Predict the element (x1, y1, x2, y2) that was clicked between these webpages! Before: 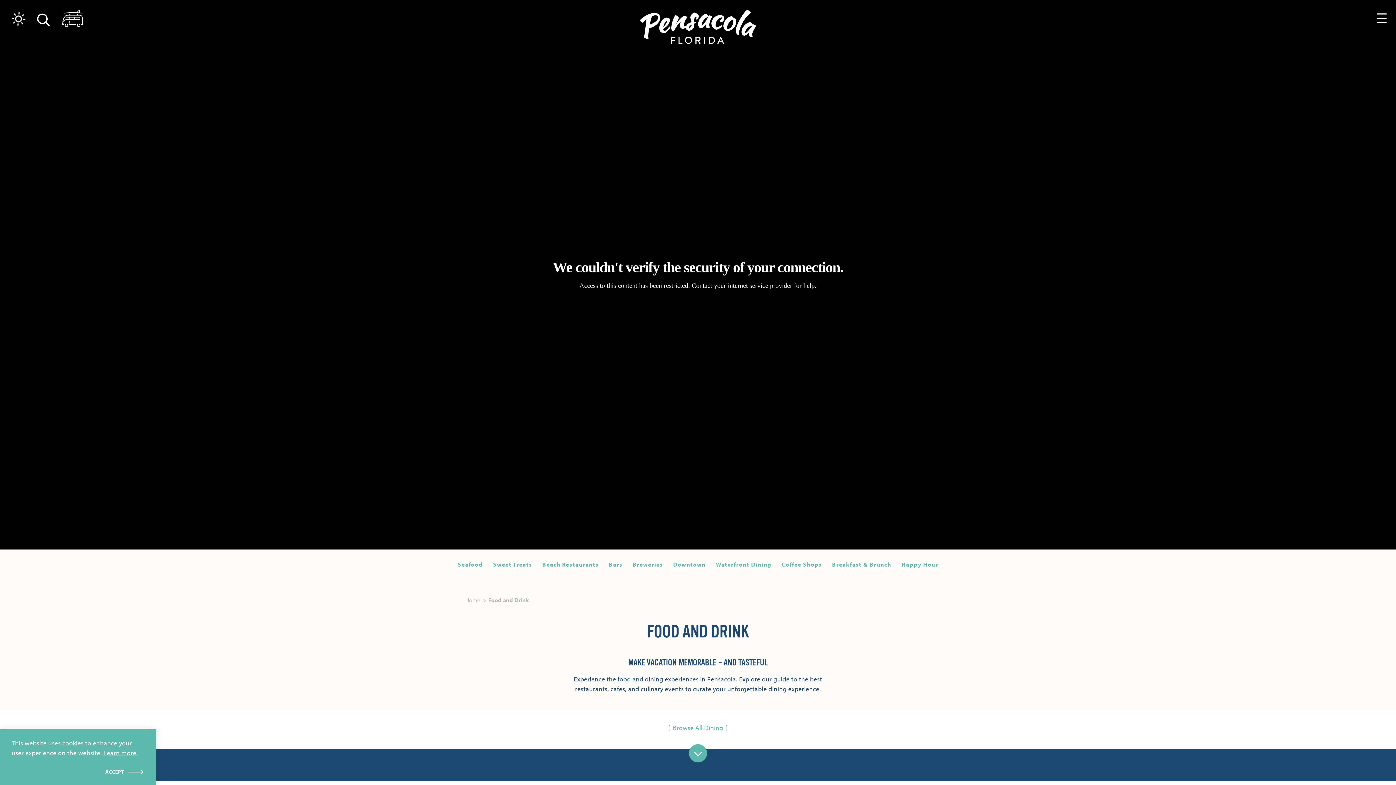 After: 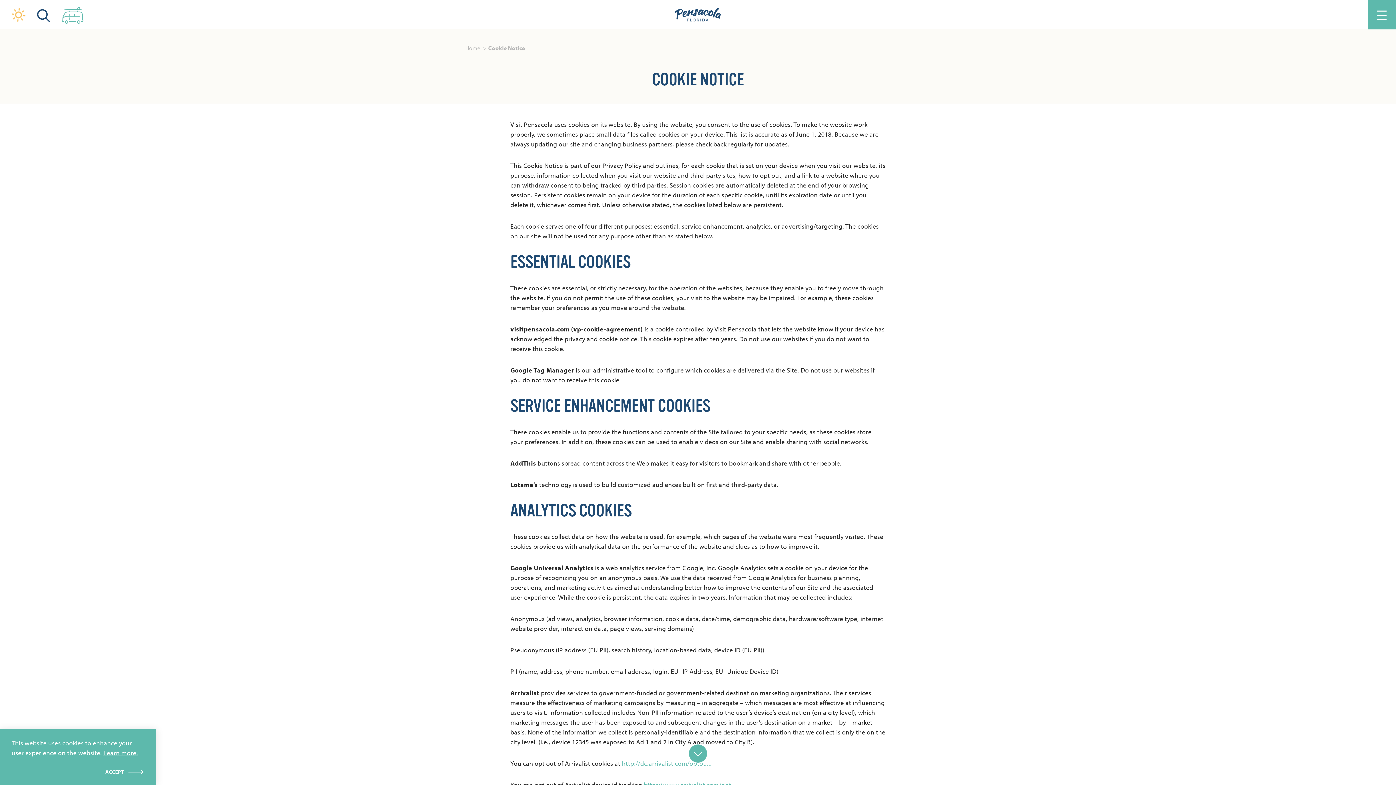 Action: label: Learn more. bbox: (103, 749, 138, 757)